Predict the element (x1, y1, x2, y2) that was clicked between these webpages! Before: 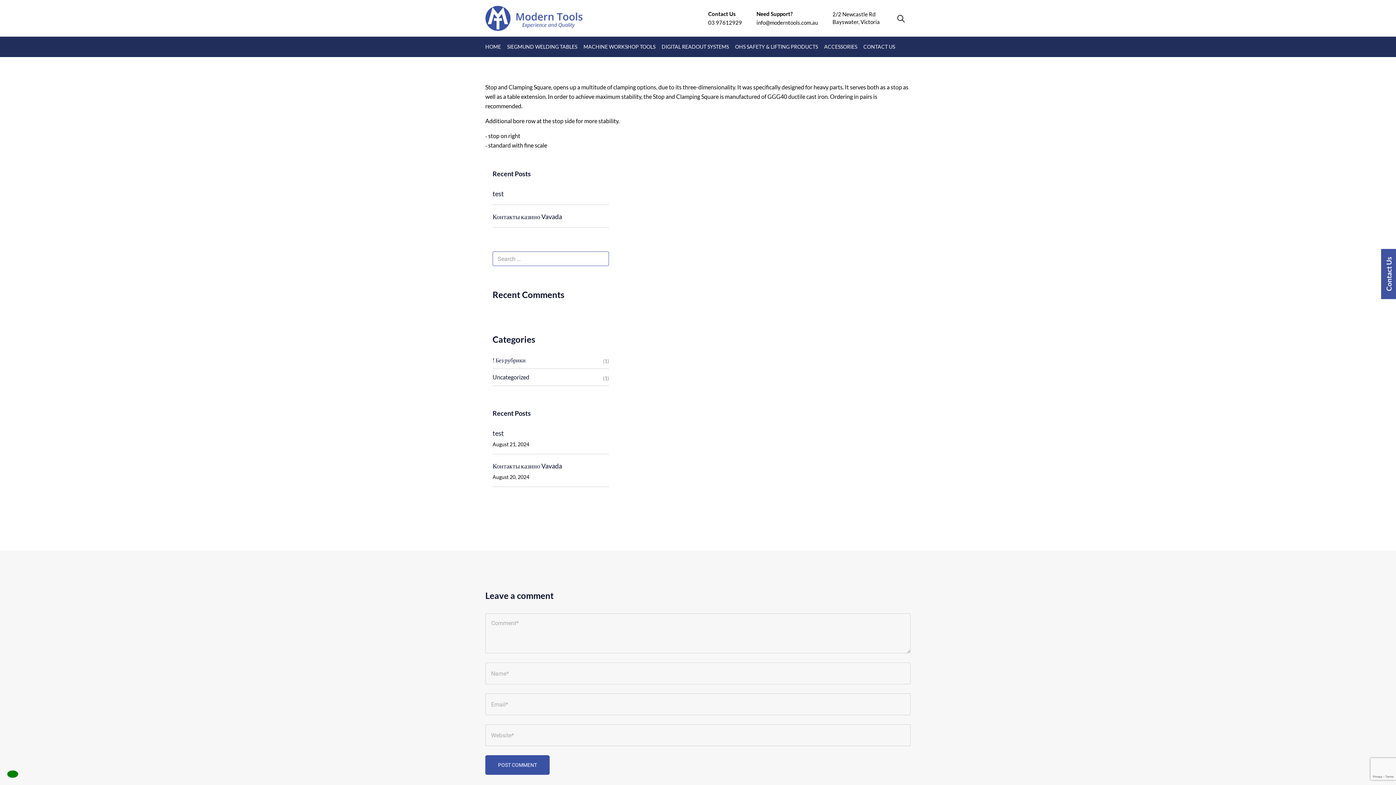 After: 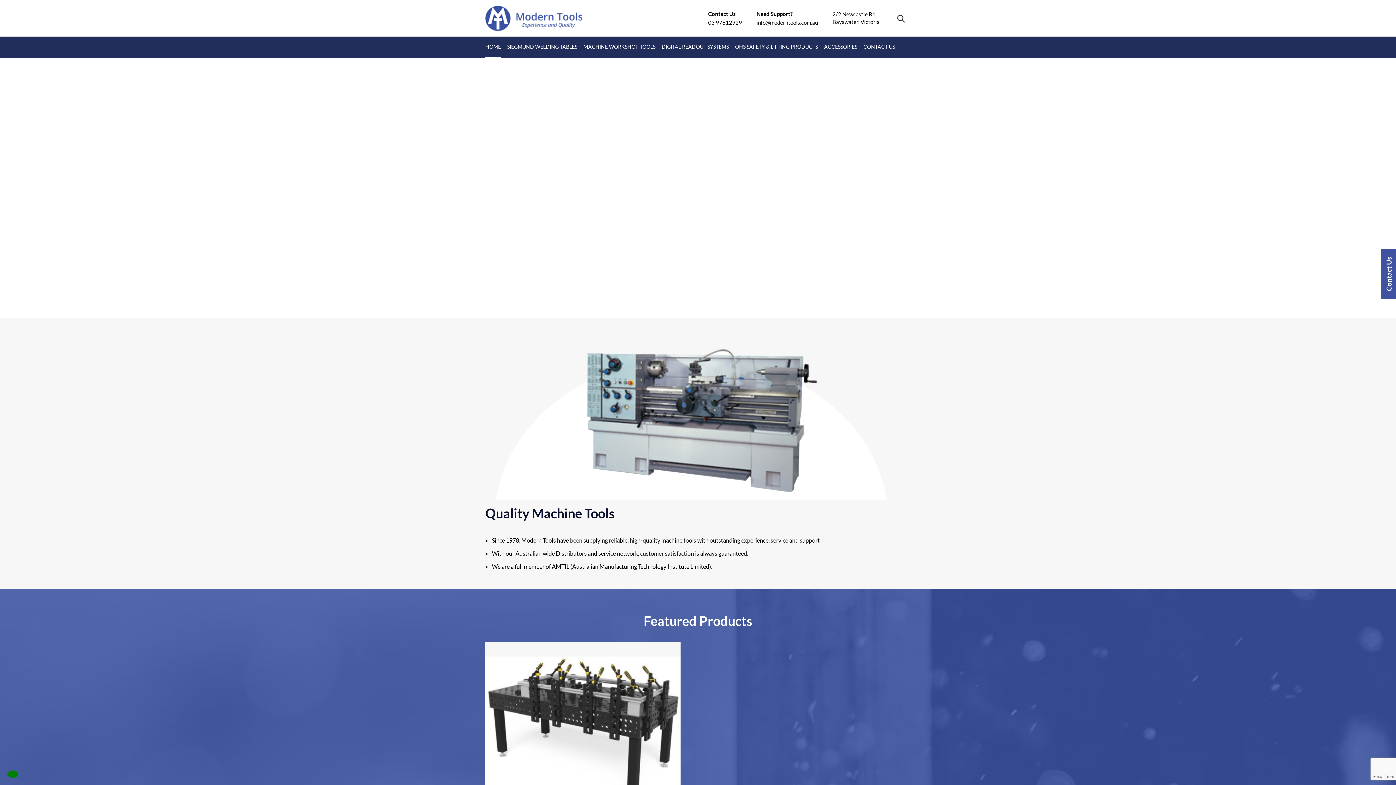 Action: bbox: (485, 36, 501, 57) label: HOME